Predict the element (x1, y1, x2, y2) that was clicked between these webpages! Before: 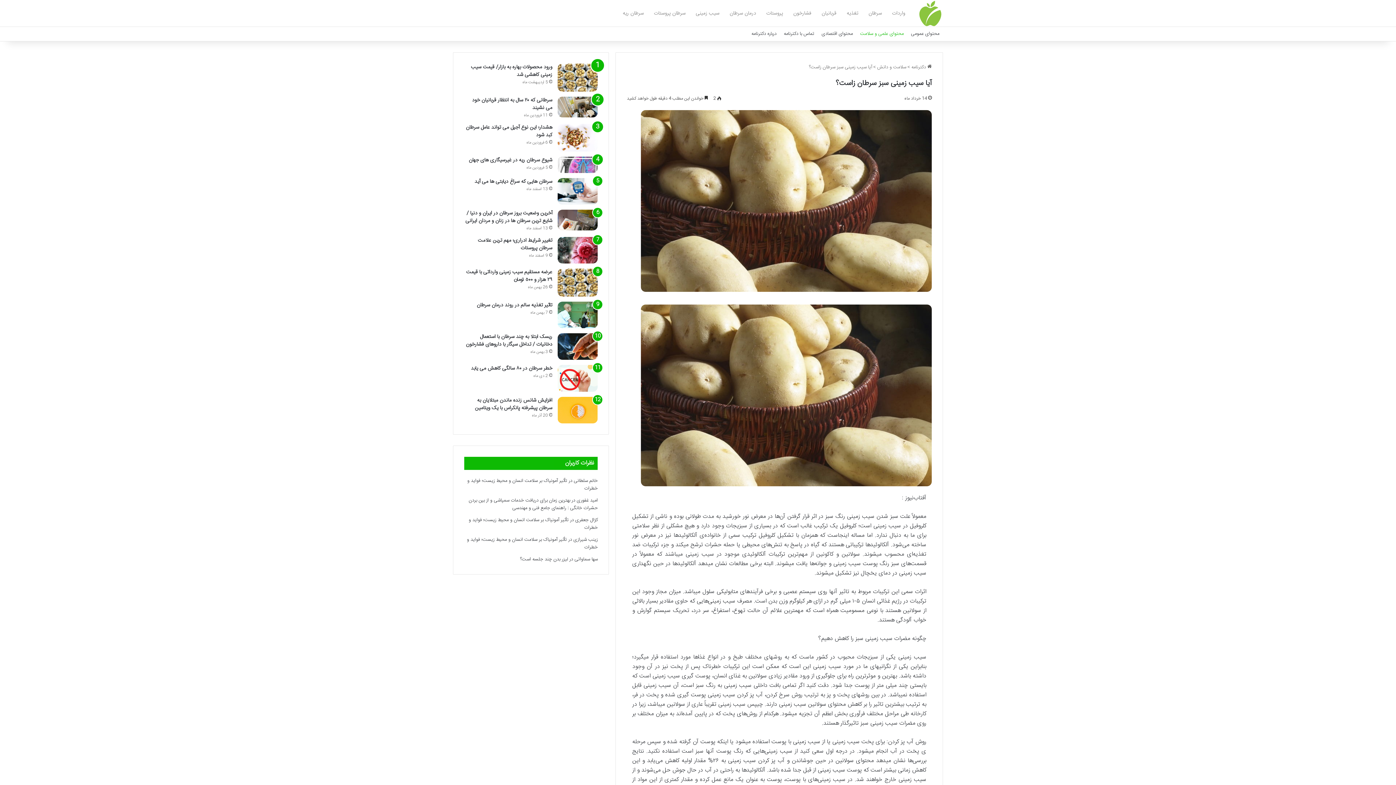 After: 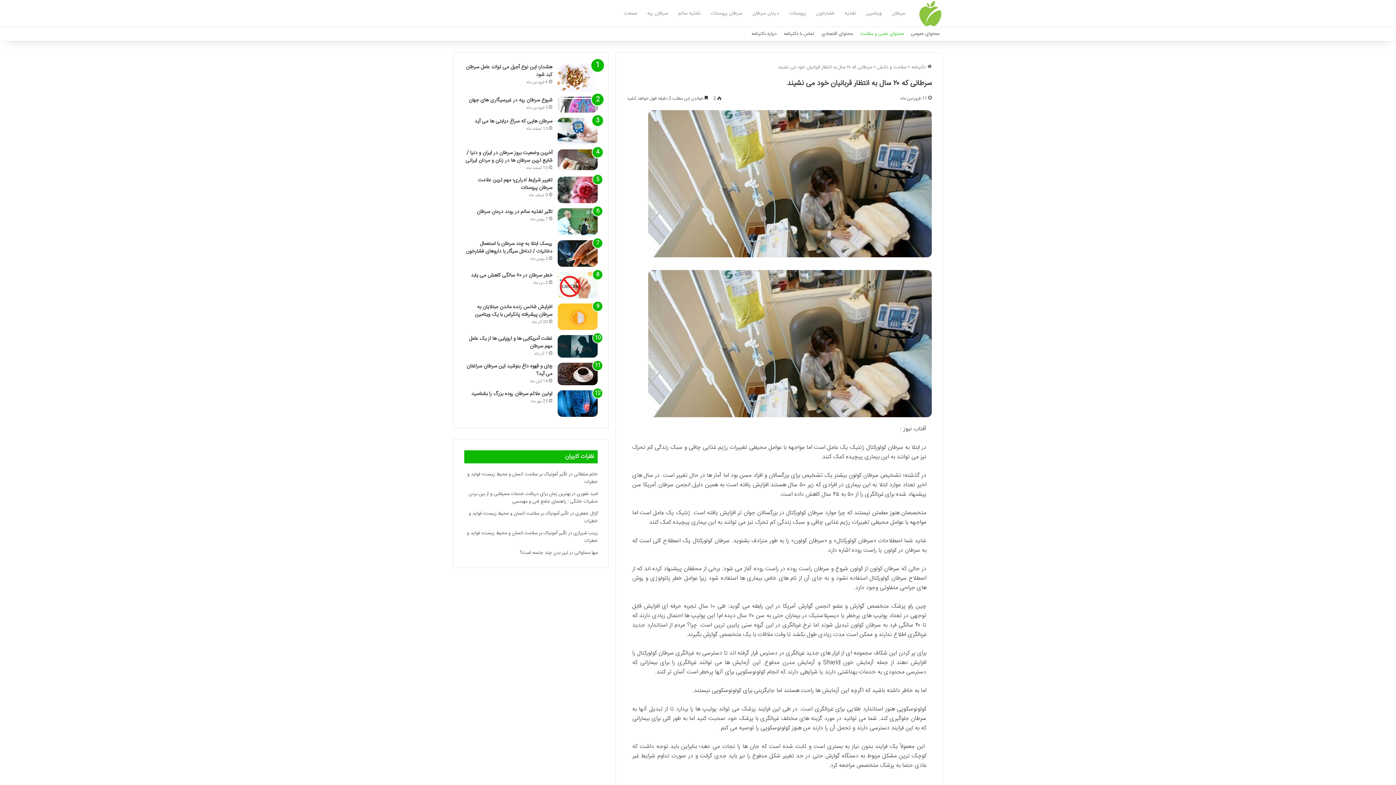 Action: bbox: (557, 96, 597, 117) label: سرطانی که ۲۰ سال به انتظار قربانیان خود می نشیند